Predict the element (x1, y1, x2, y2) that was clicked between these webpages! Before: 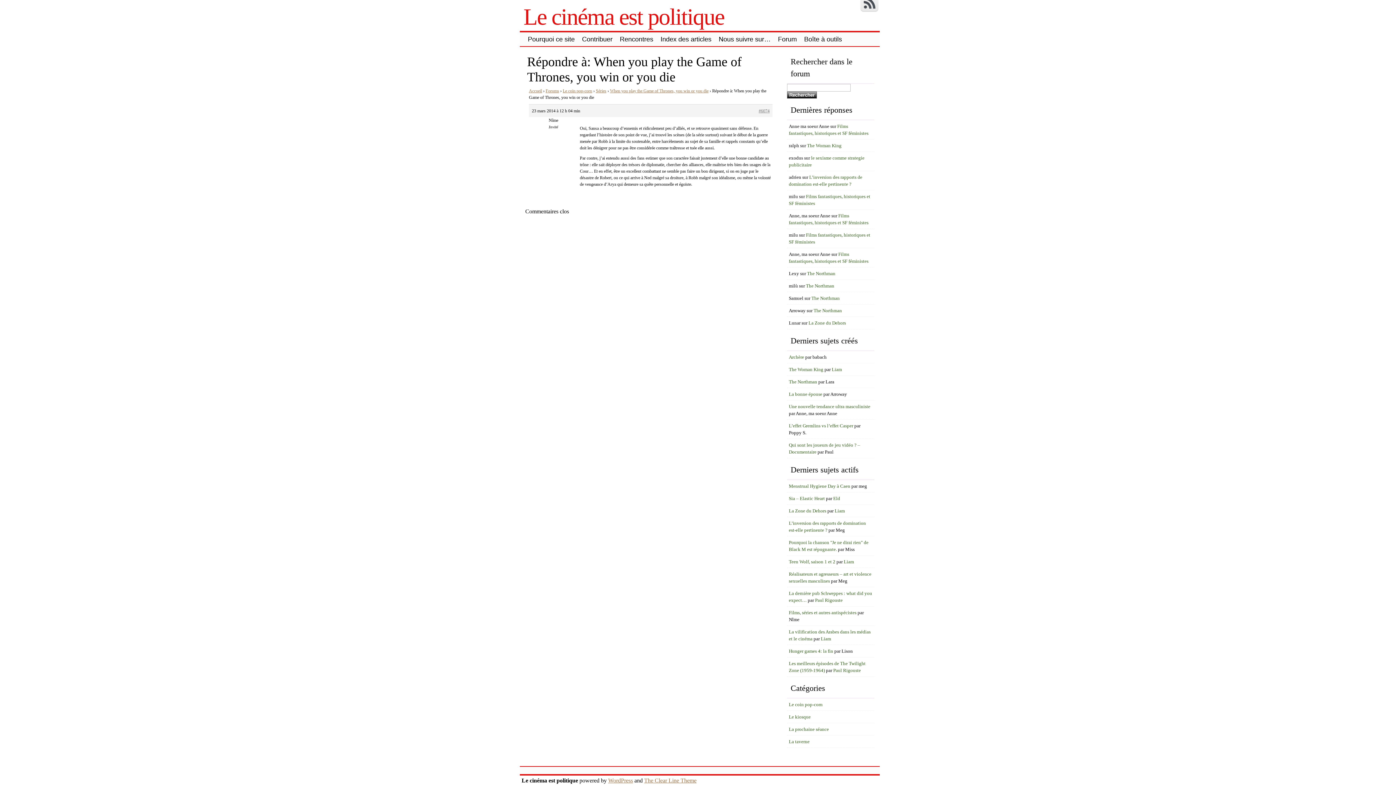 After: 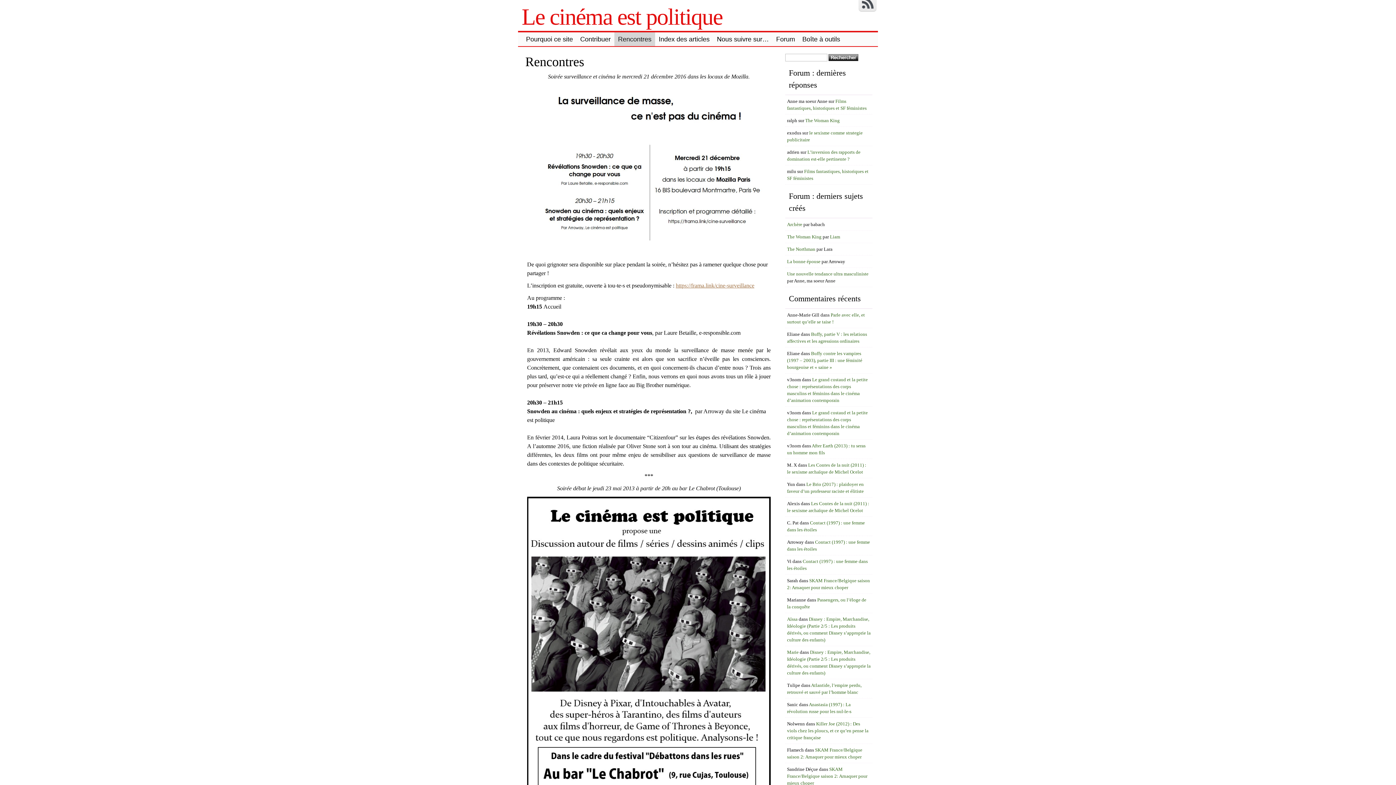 Action: bbox: (616, 32, 657, 46) label: Rencontres